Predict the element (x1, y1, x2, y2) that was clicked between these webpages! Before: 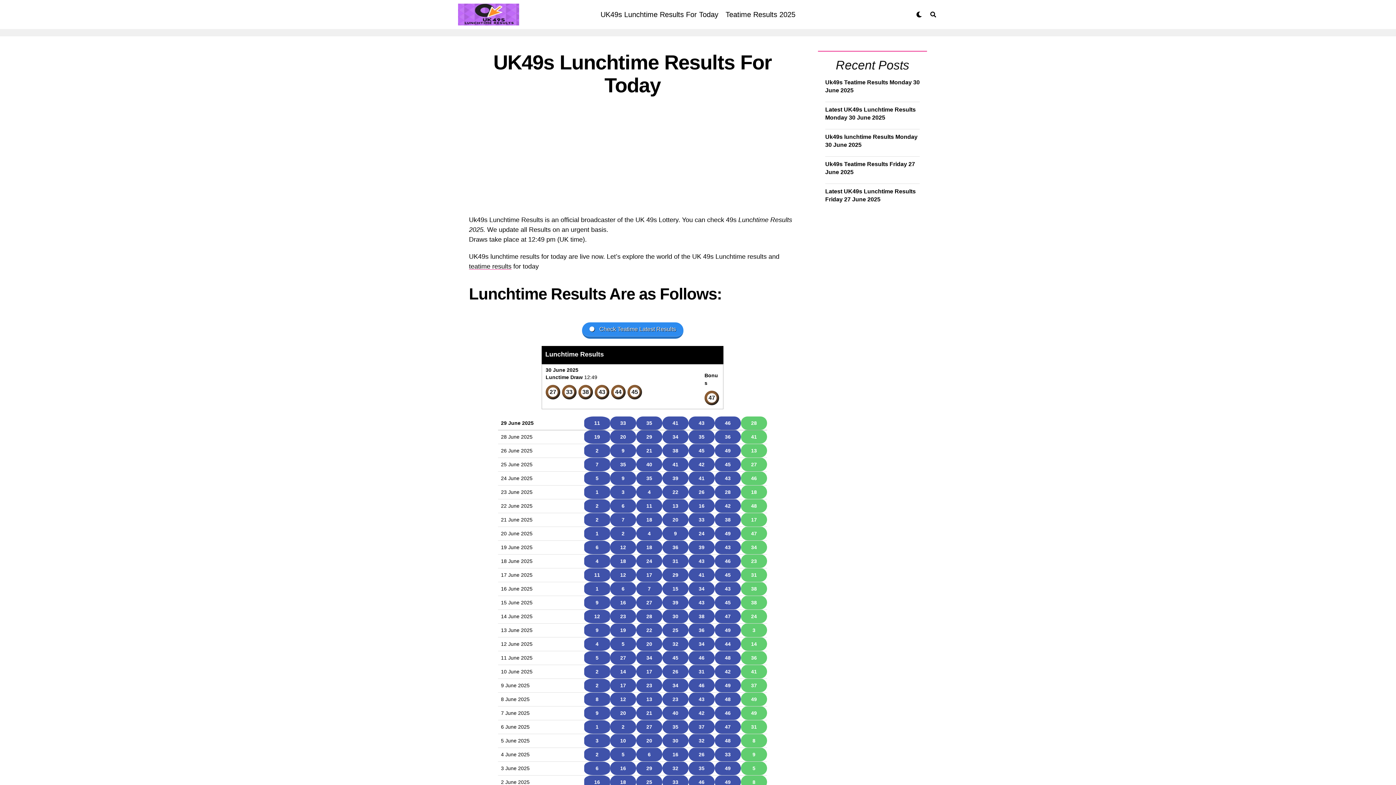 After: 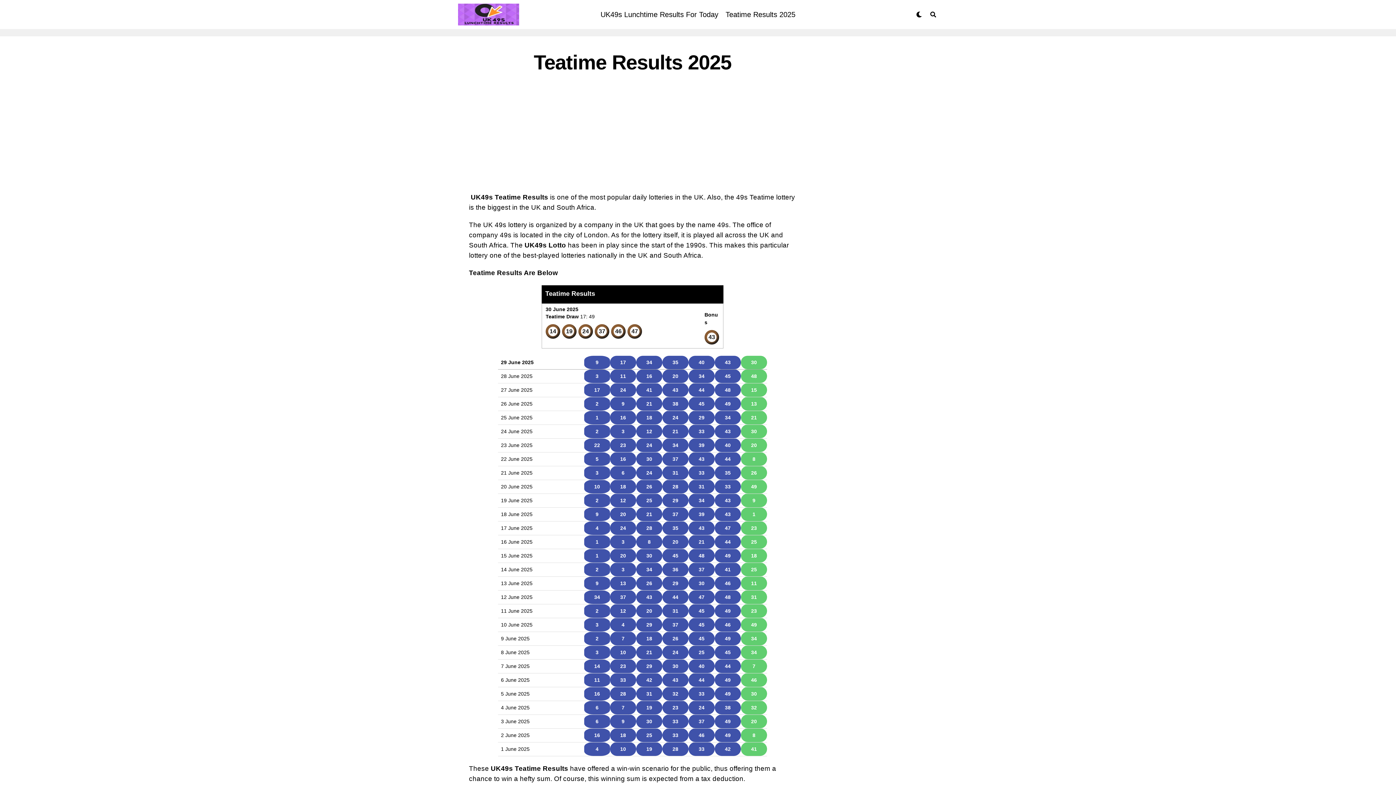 Action: bbox: (582, 322, 683, 338) label:  Check Teatime Latest Results